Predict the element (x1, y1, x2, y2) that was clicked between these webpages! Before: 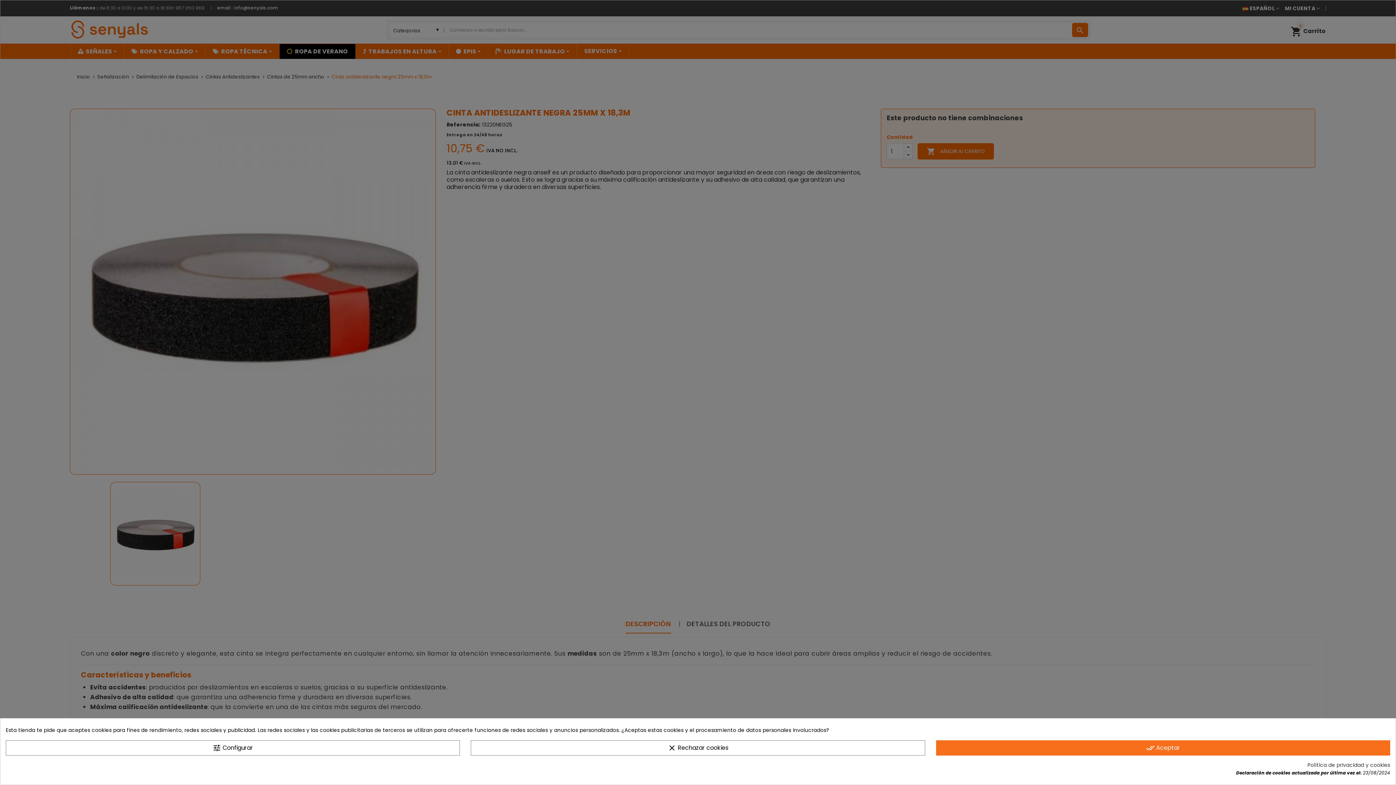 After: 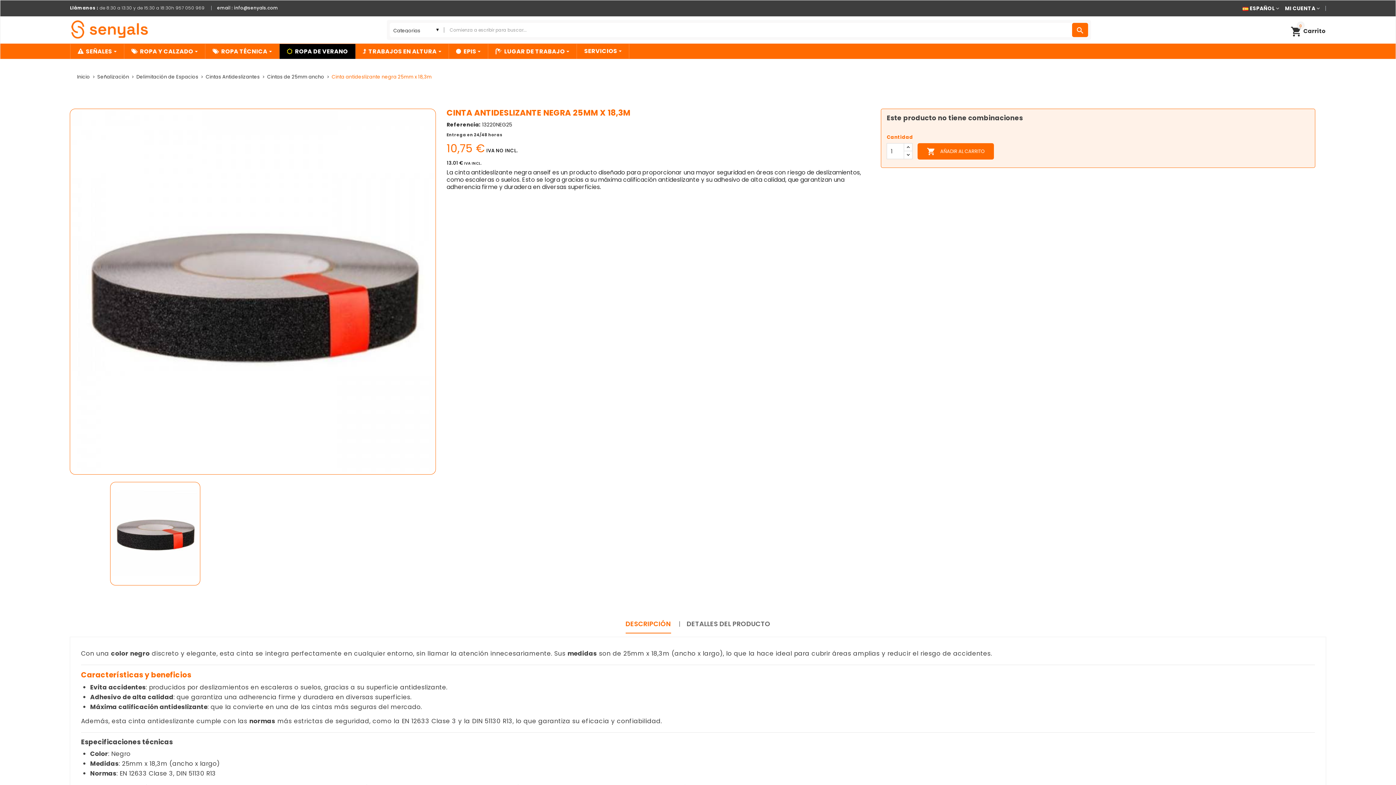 Action: bbox: (936, 740, 1390, 756) label: done_all Aceptar